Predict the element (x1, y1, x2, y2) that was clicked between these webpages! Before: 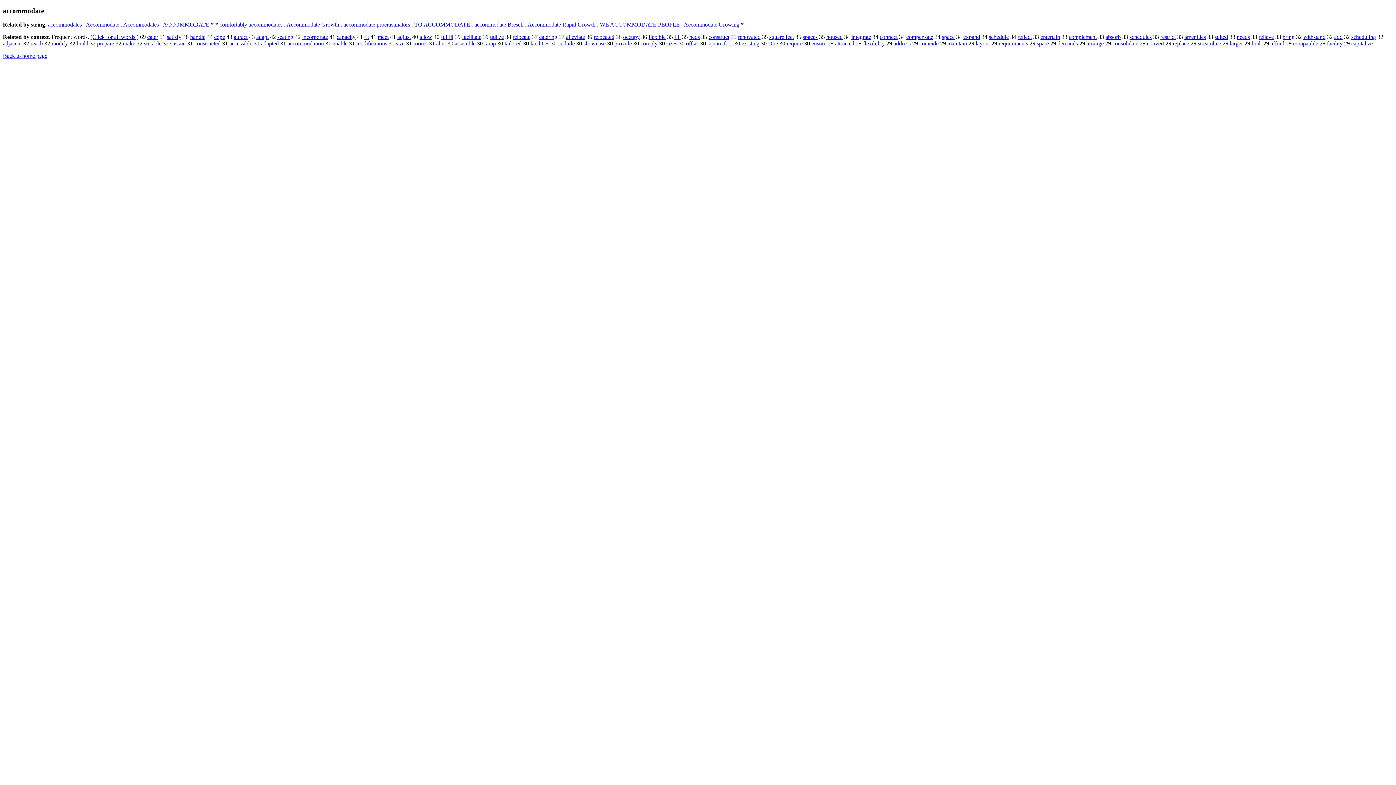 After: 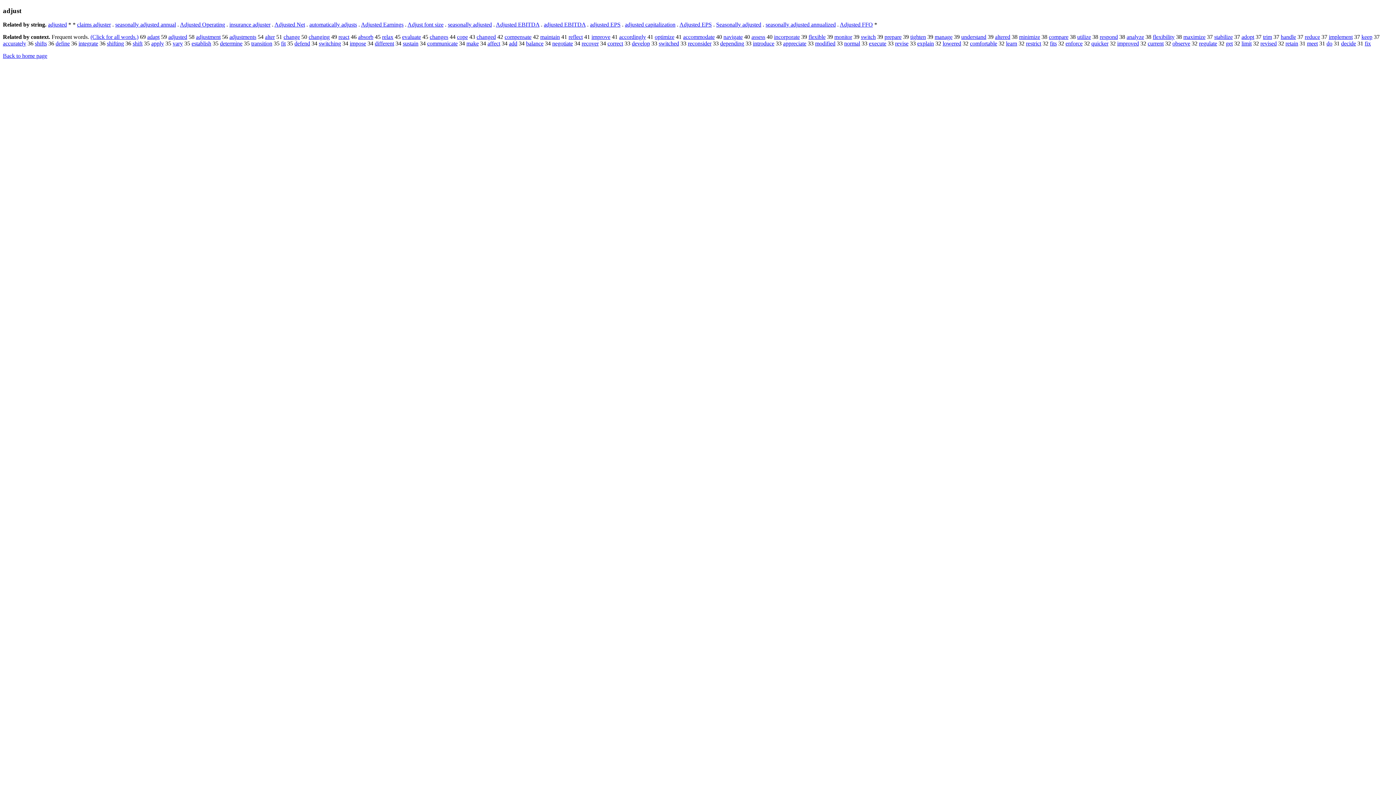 Action: label: adjust bbox: (397, 33, 410, 40)